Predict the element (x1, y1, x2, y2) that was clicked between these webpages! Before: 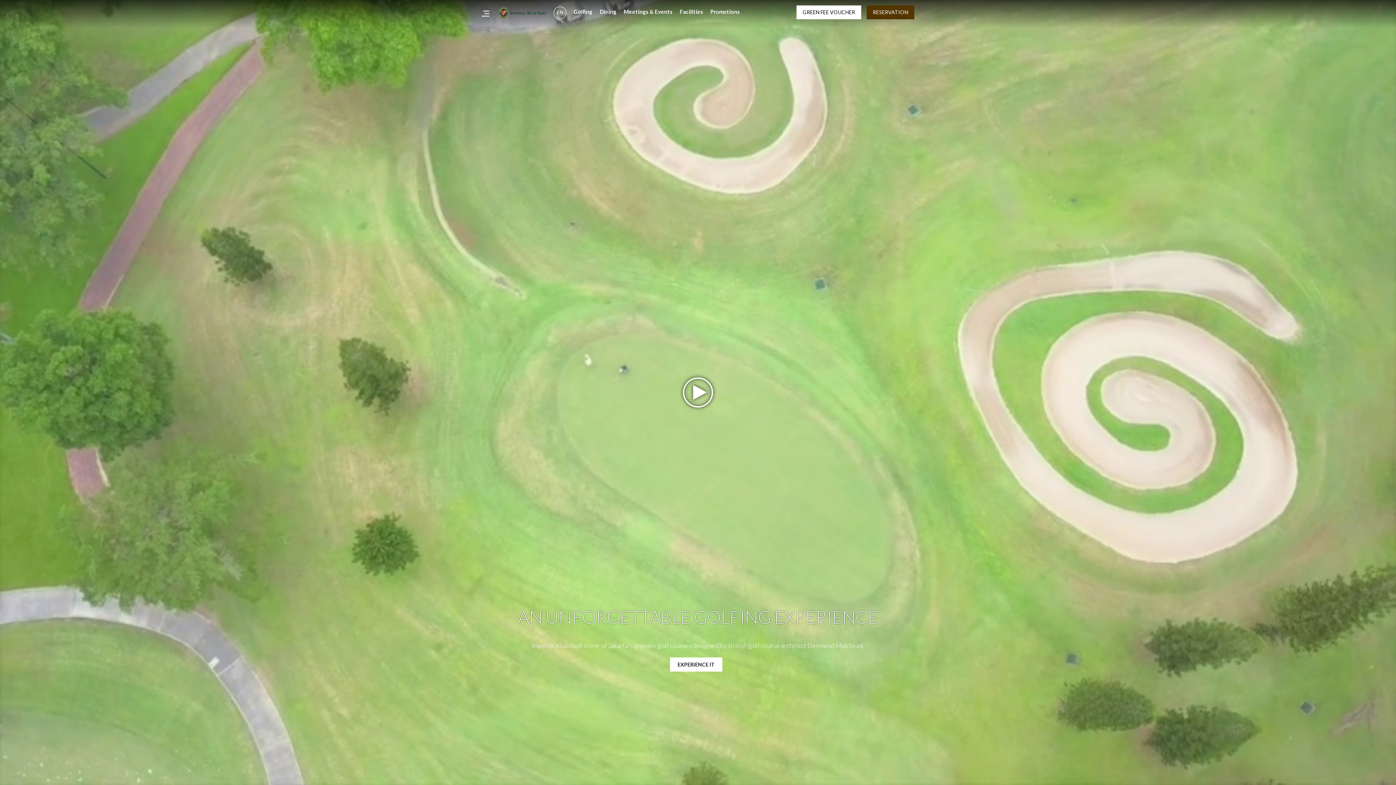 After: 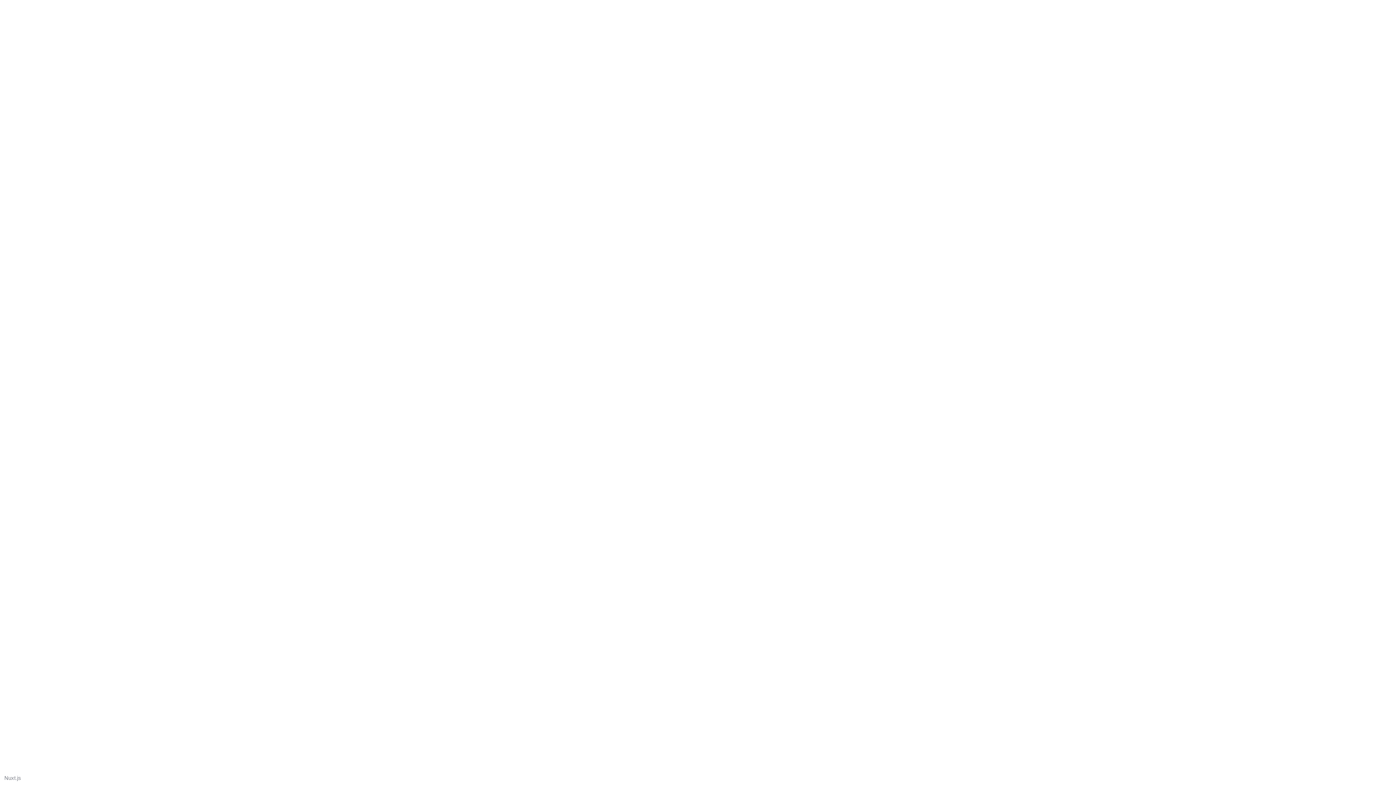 Action: bbox: (706, 8, 743, 14) label: Promotions